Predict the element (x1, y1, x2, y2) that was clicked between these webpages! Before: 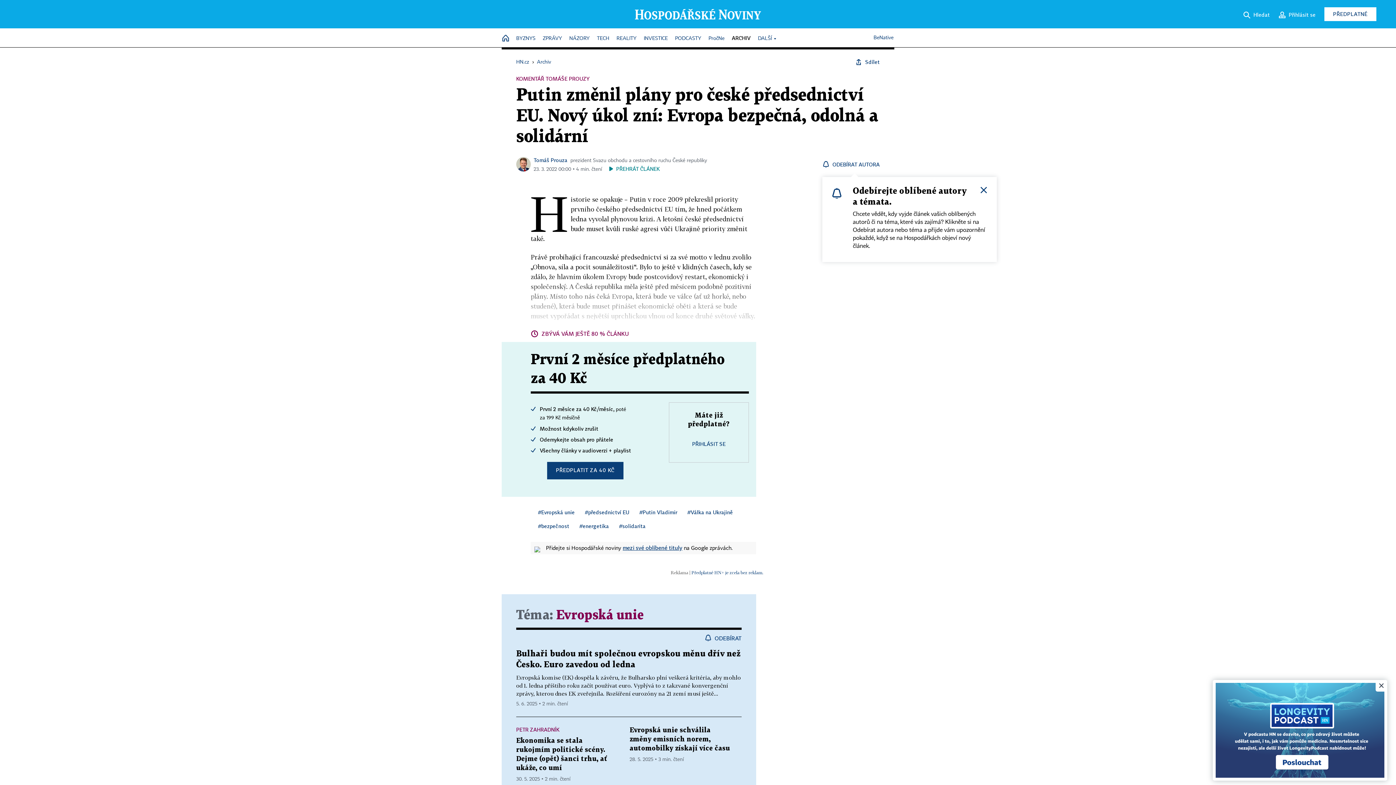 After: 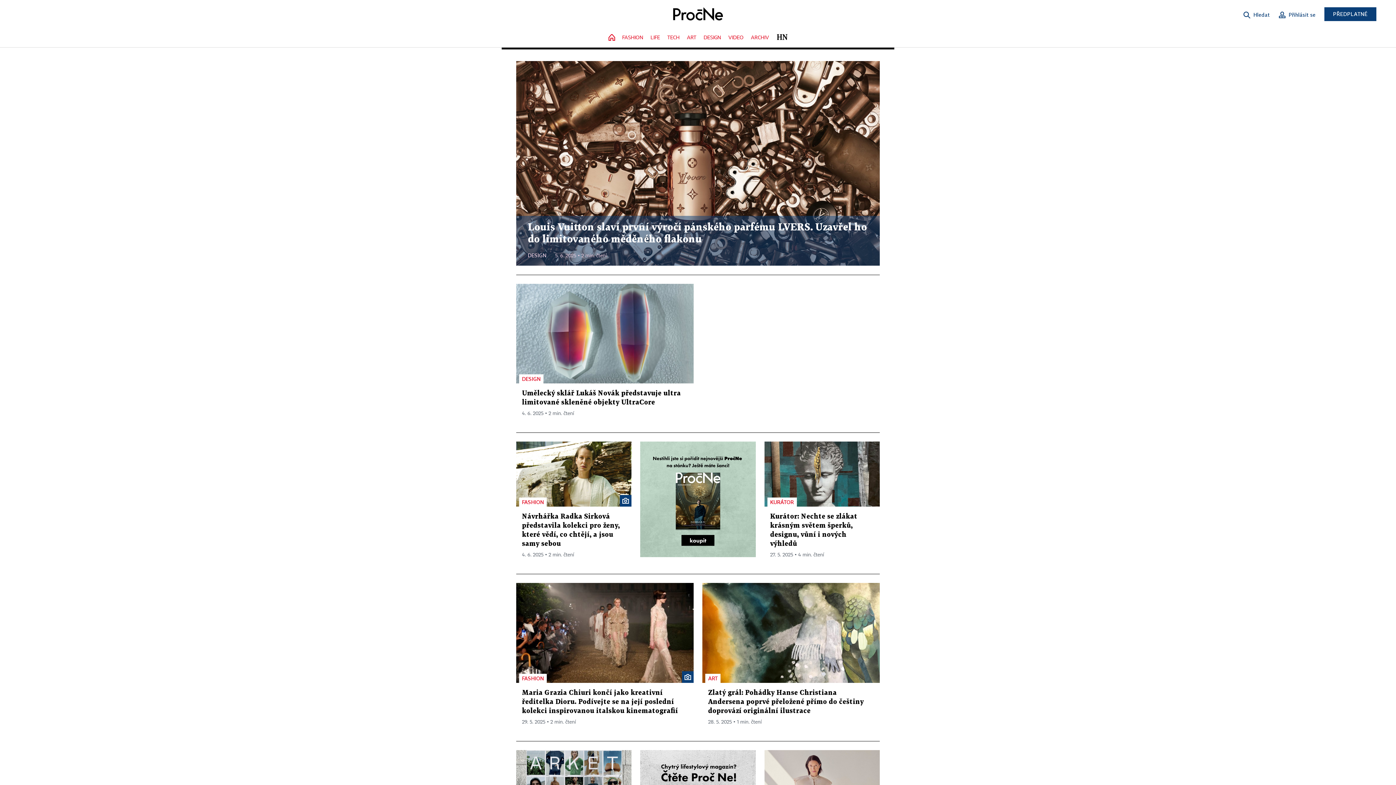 Action: label: PročNe bbox: (708, 32, 724, 45)